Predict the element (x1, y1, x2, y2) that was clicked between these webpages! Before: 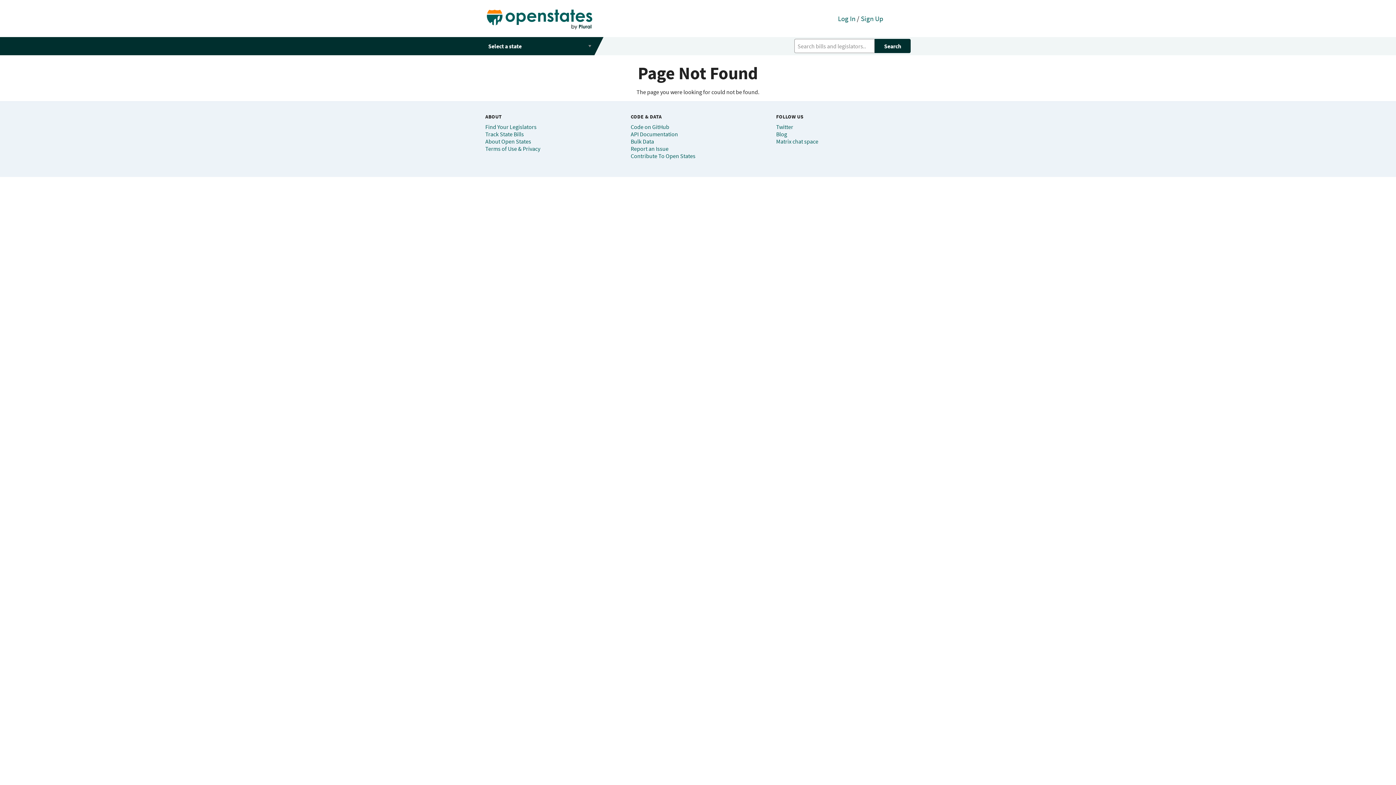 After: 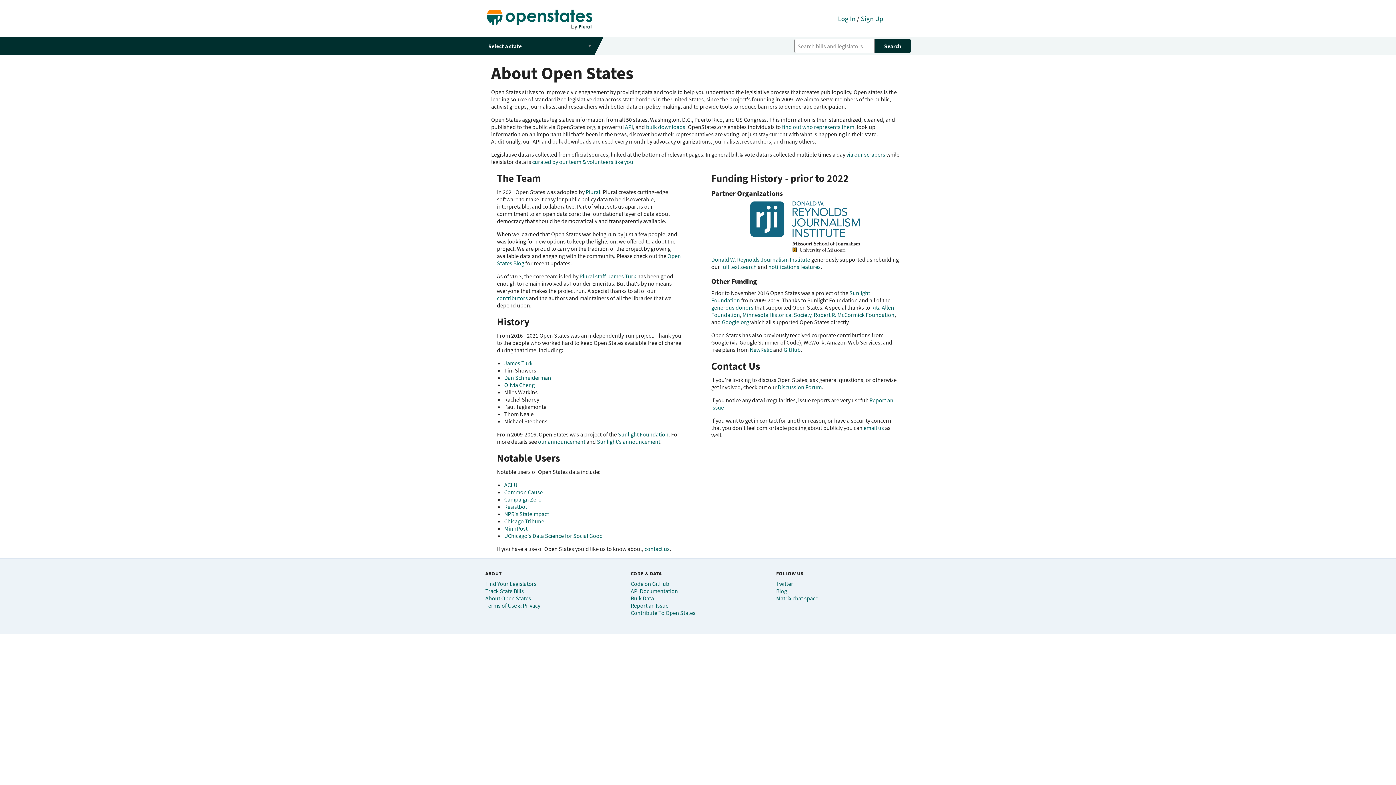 Action: label: About Open States bbox: (485, 137, 531, 145)